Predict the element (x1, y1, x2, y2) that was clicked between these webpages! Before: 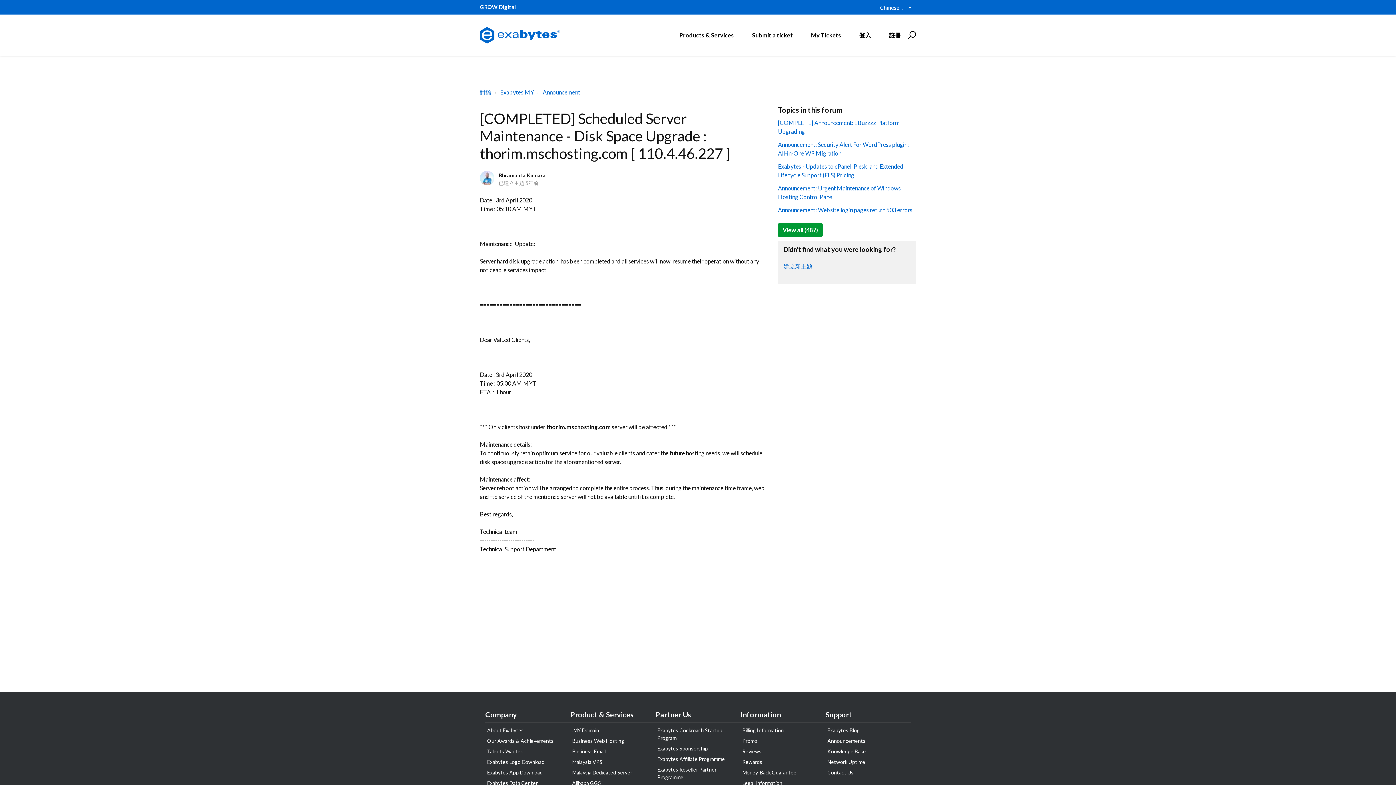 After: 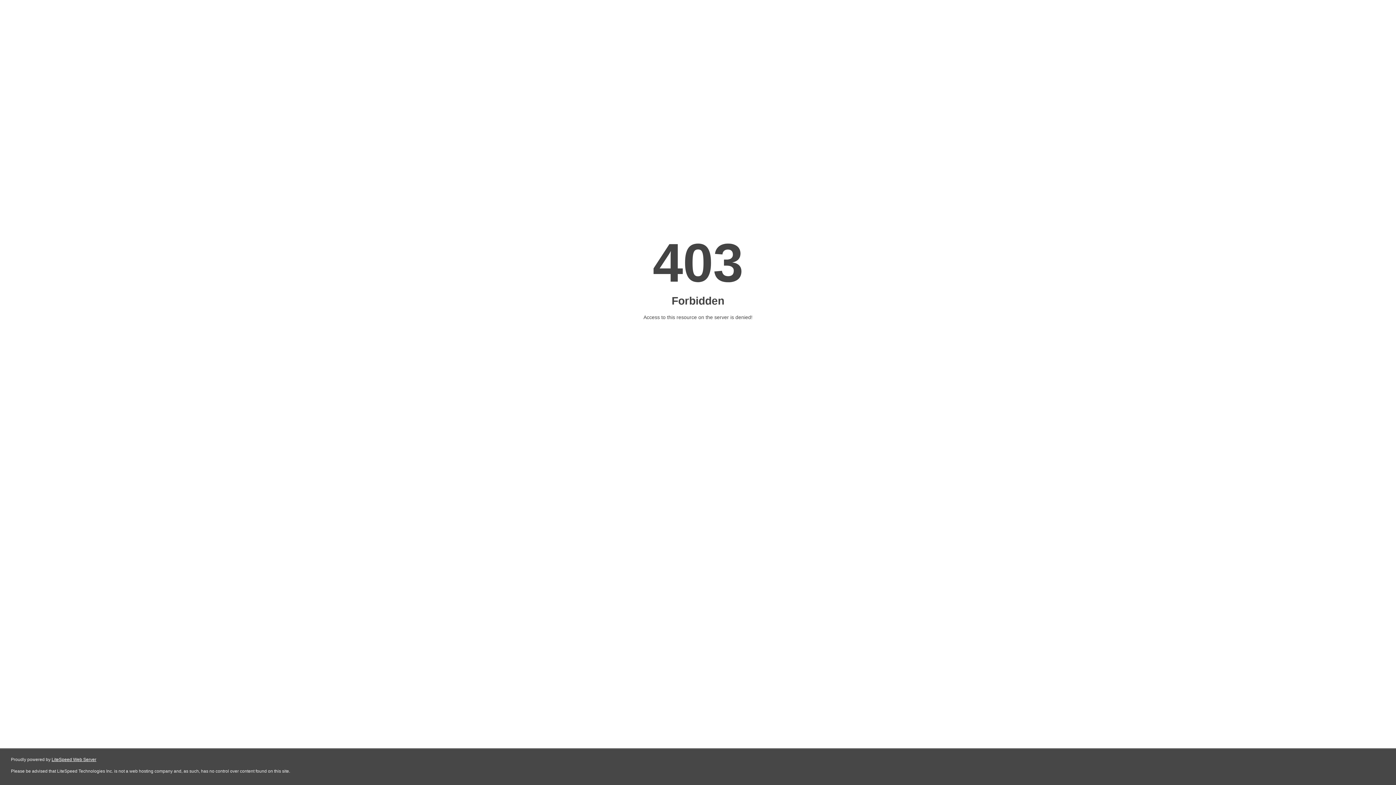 Action: bbox: (487, 780, 537, 786) label: Exabytes Data Center